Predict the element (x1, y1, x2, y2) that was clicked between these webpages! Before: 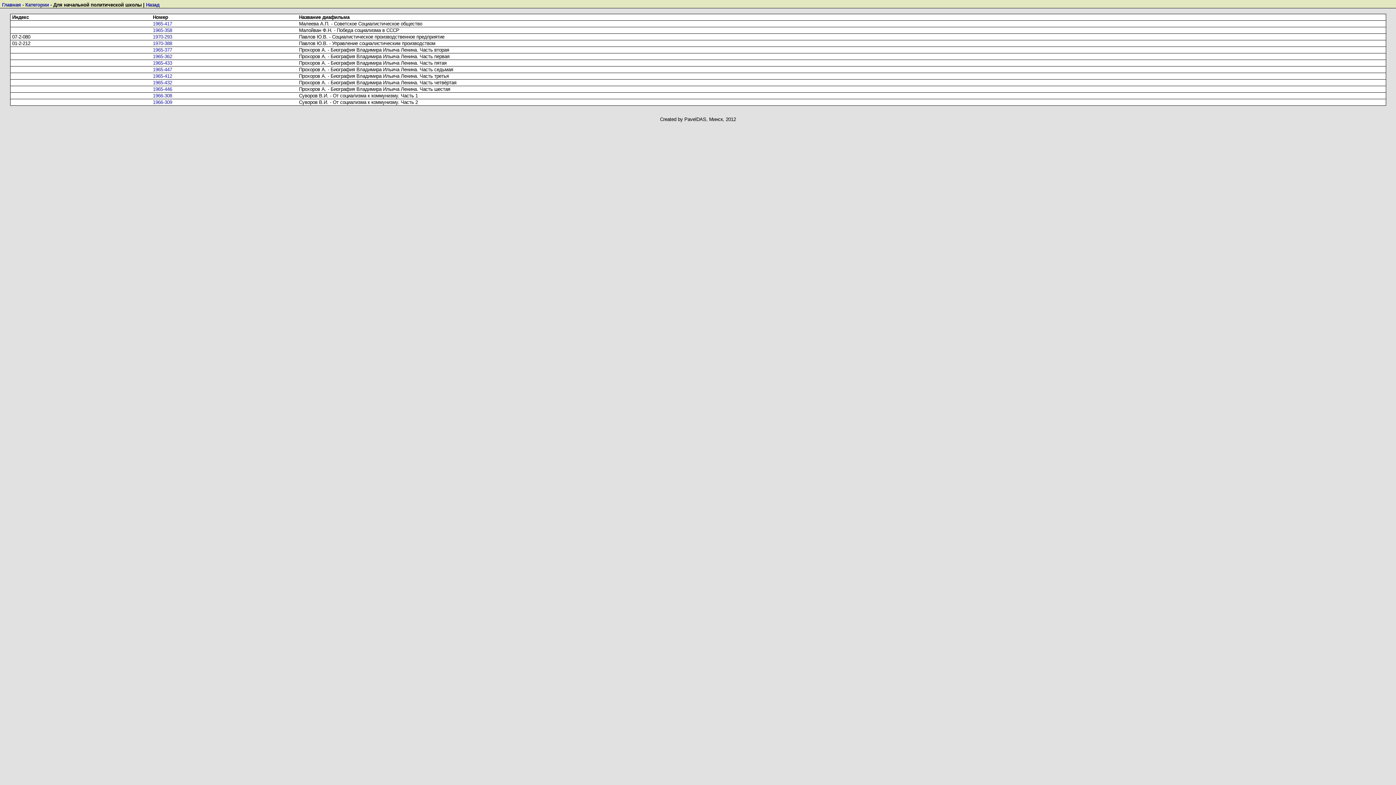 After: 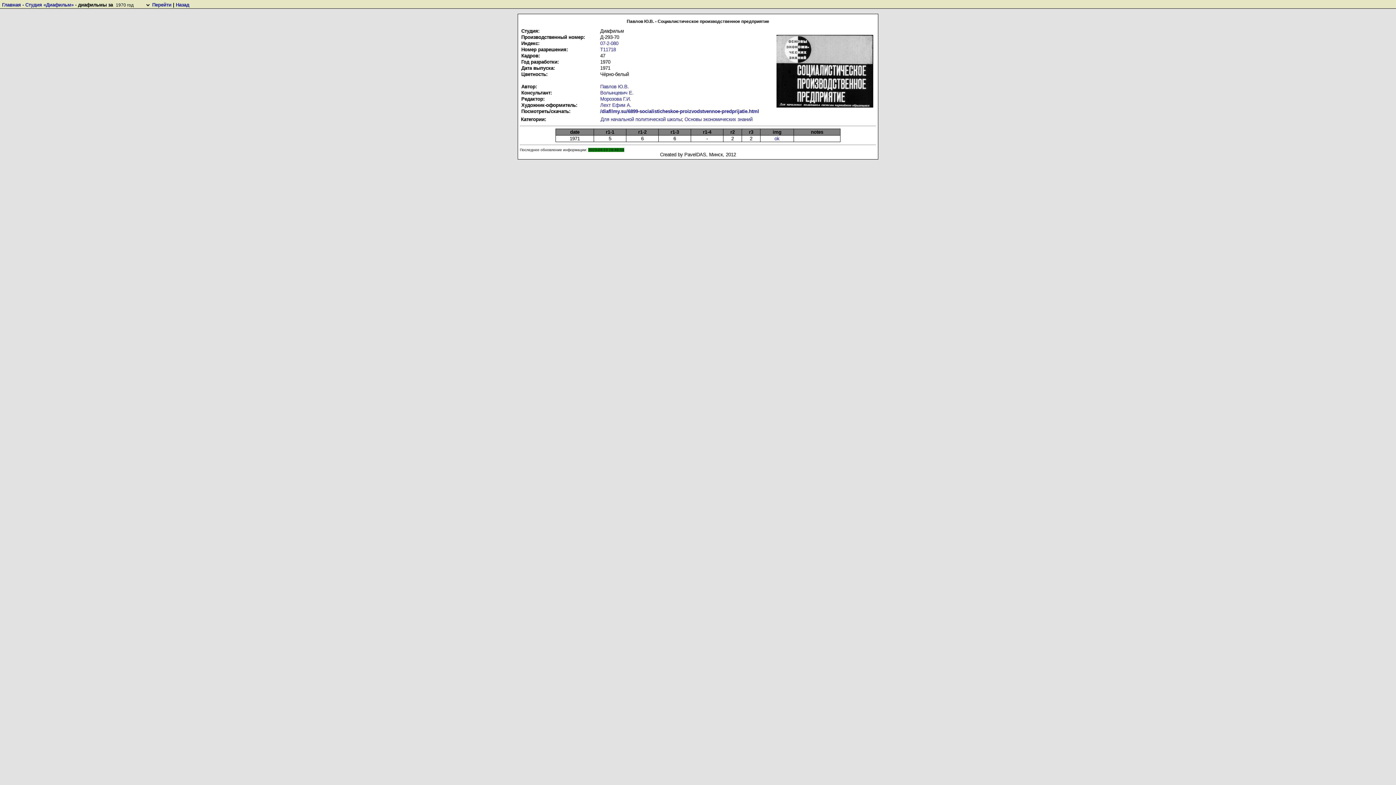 Action: bbox: (152, 34, 172, 39) label: 1970-293